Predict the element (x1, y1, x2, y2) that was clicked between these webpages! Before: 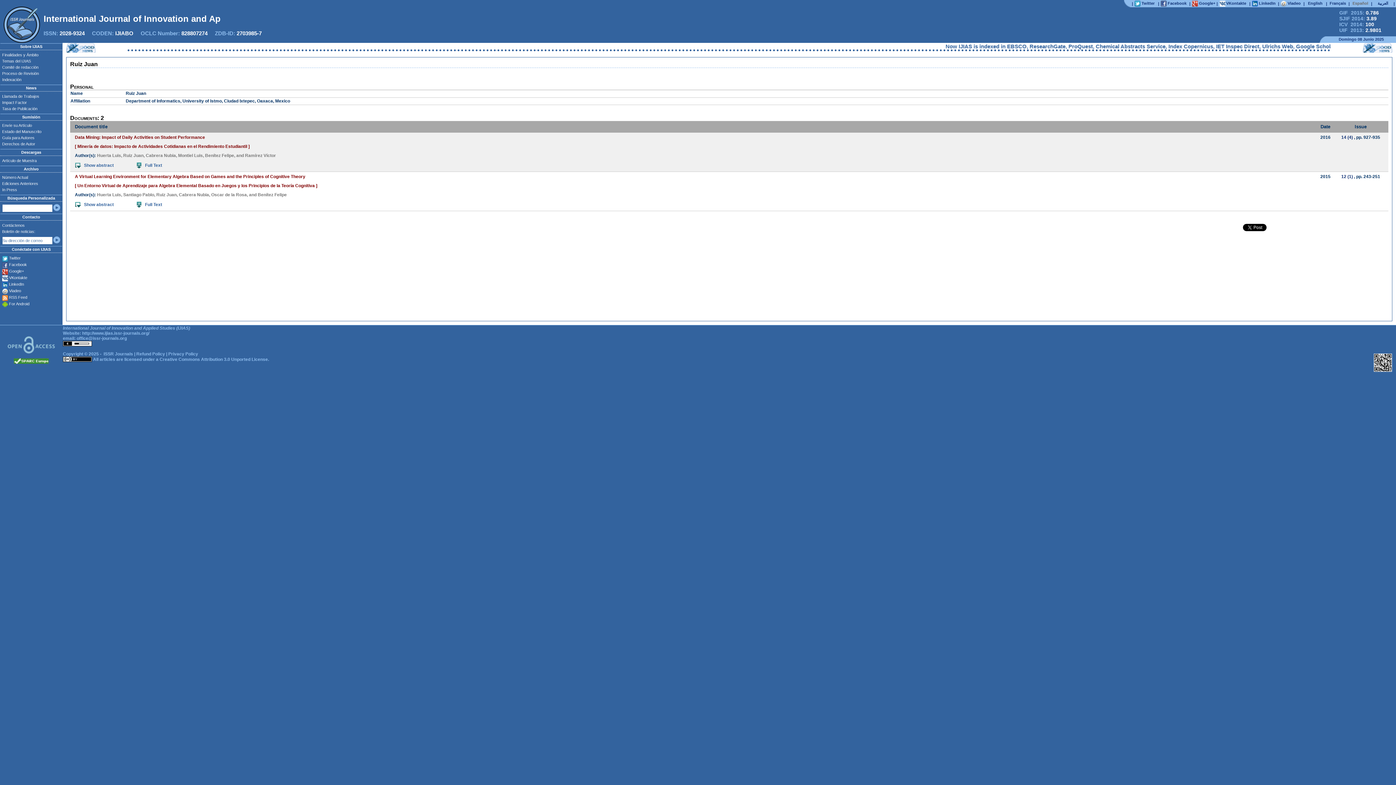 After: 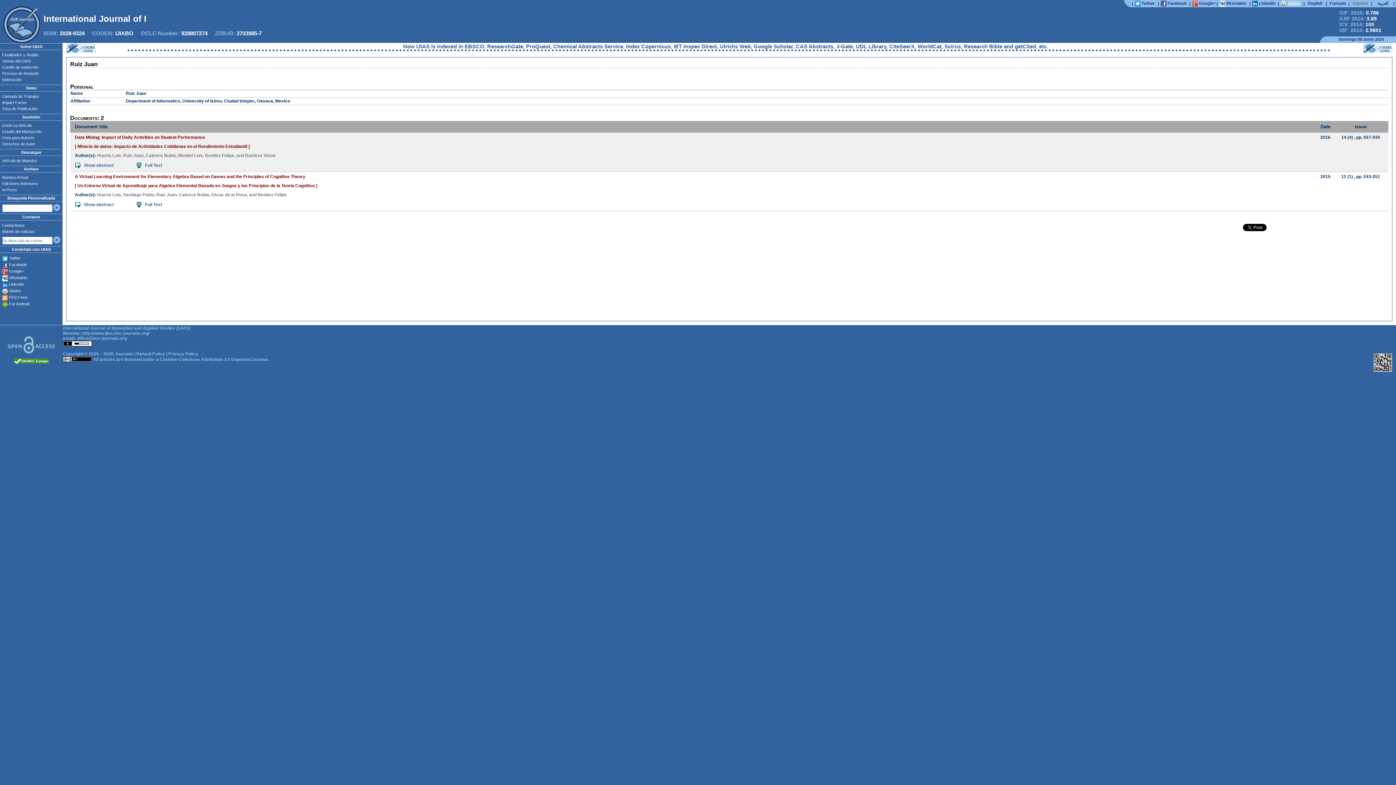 Action: bbox: (1281, 0, 1302, 6) label: Viadeo